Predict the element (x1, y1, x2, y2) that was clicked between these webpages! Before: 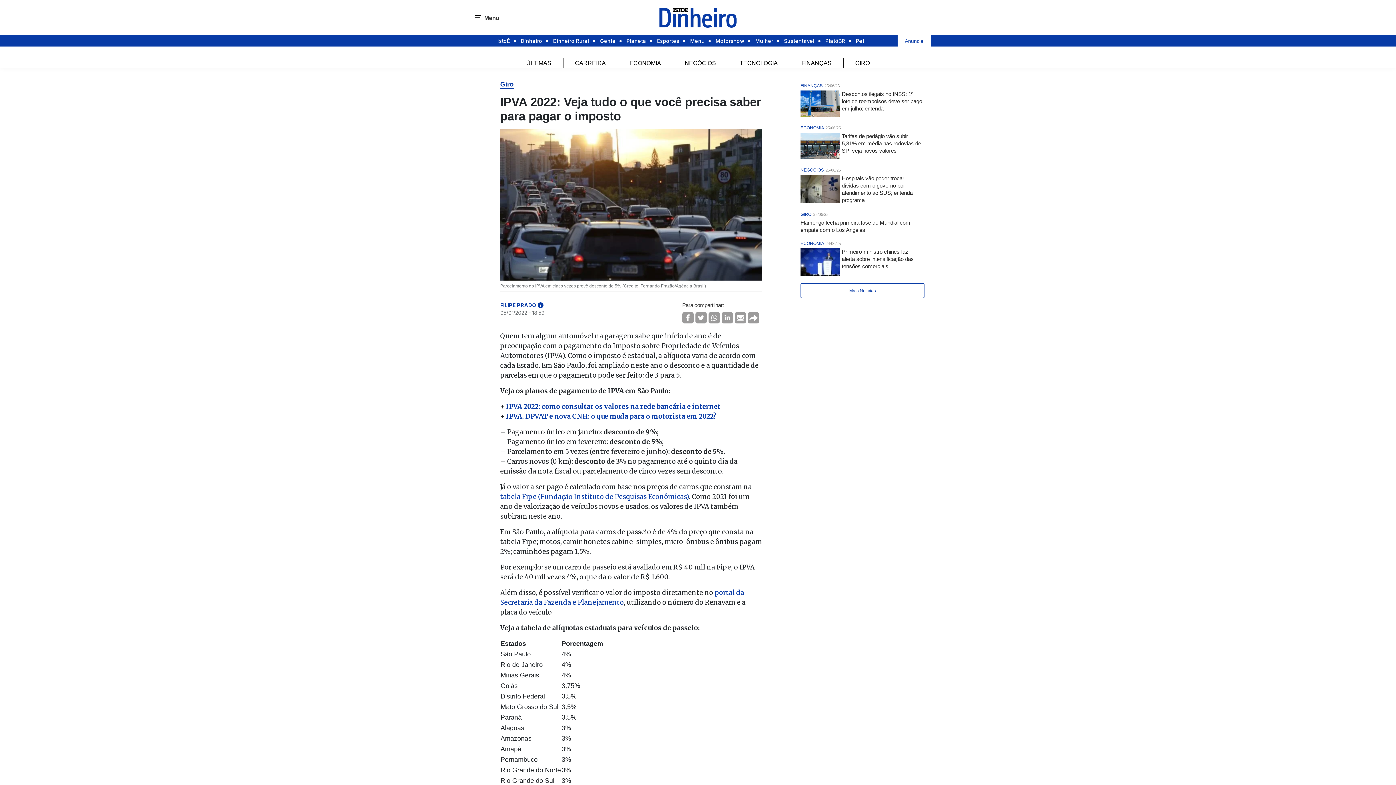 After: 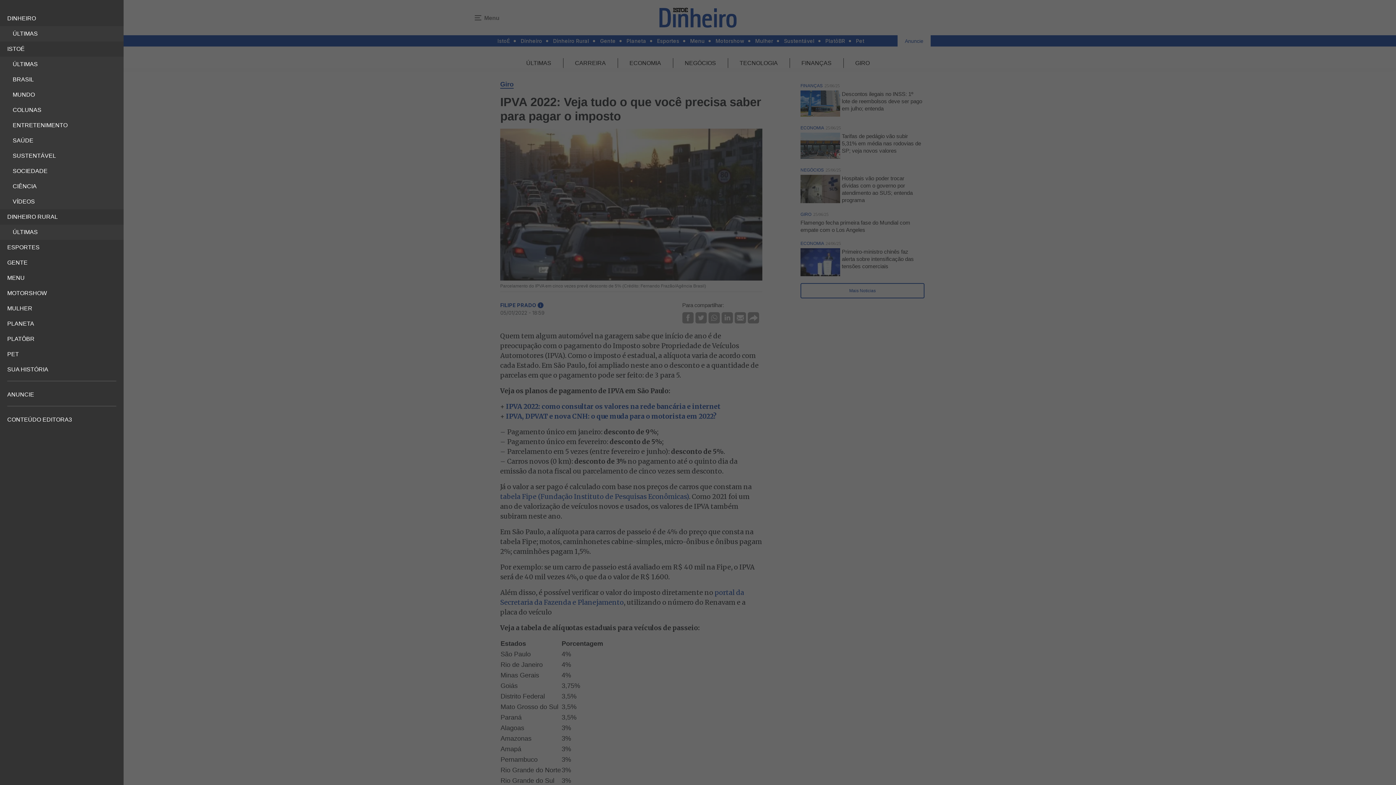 Action: bbox: (472, 0, 499, 35) label: Menu